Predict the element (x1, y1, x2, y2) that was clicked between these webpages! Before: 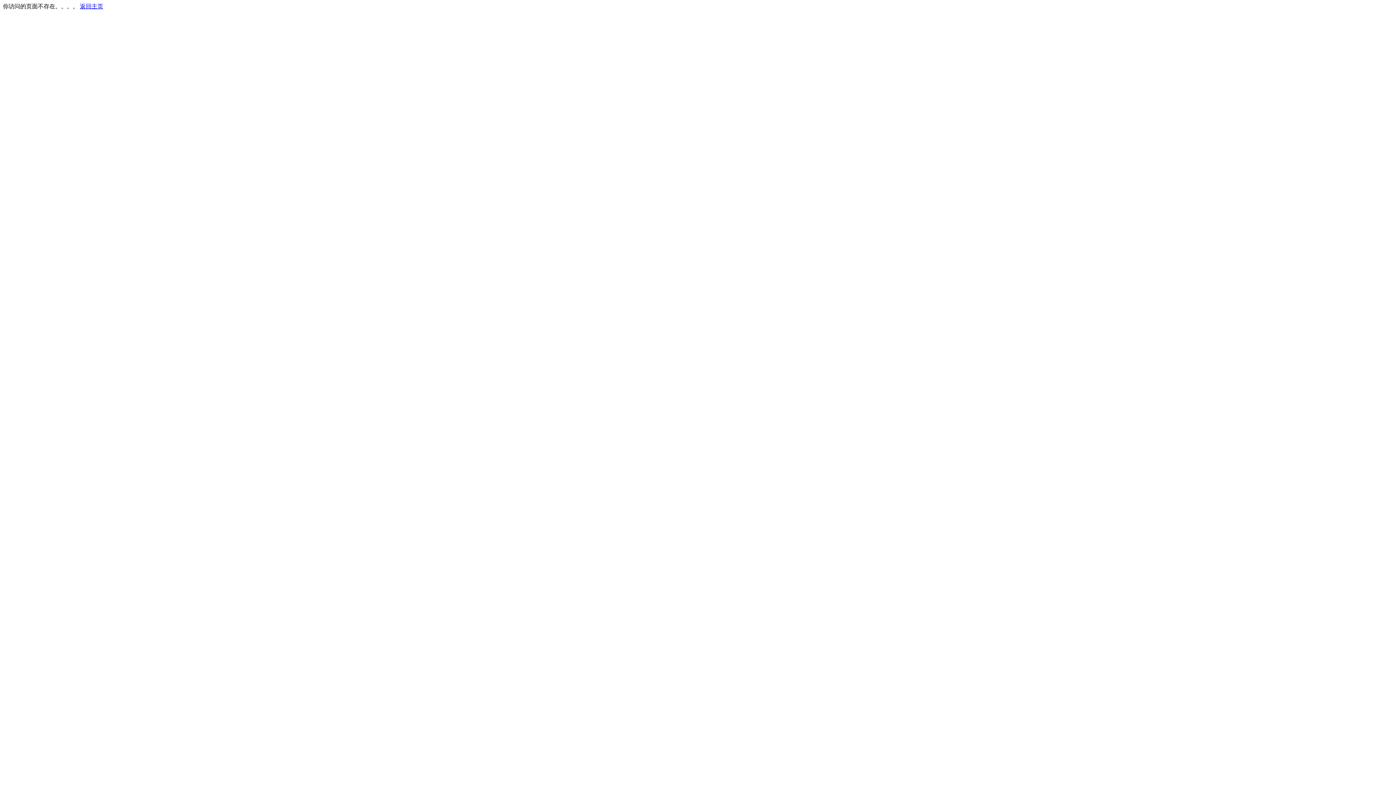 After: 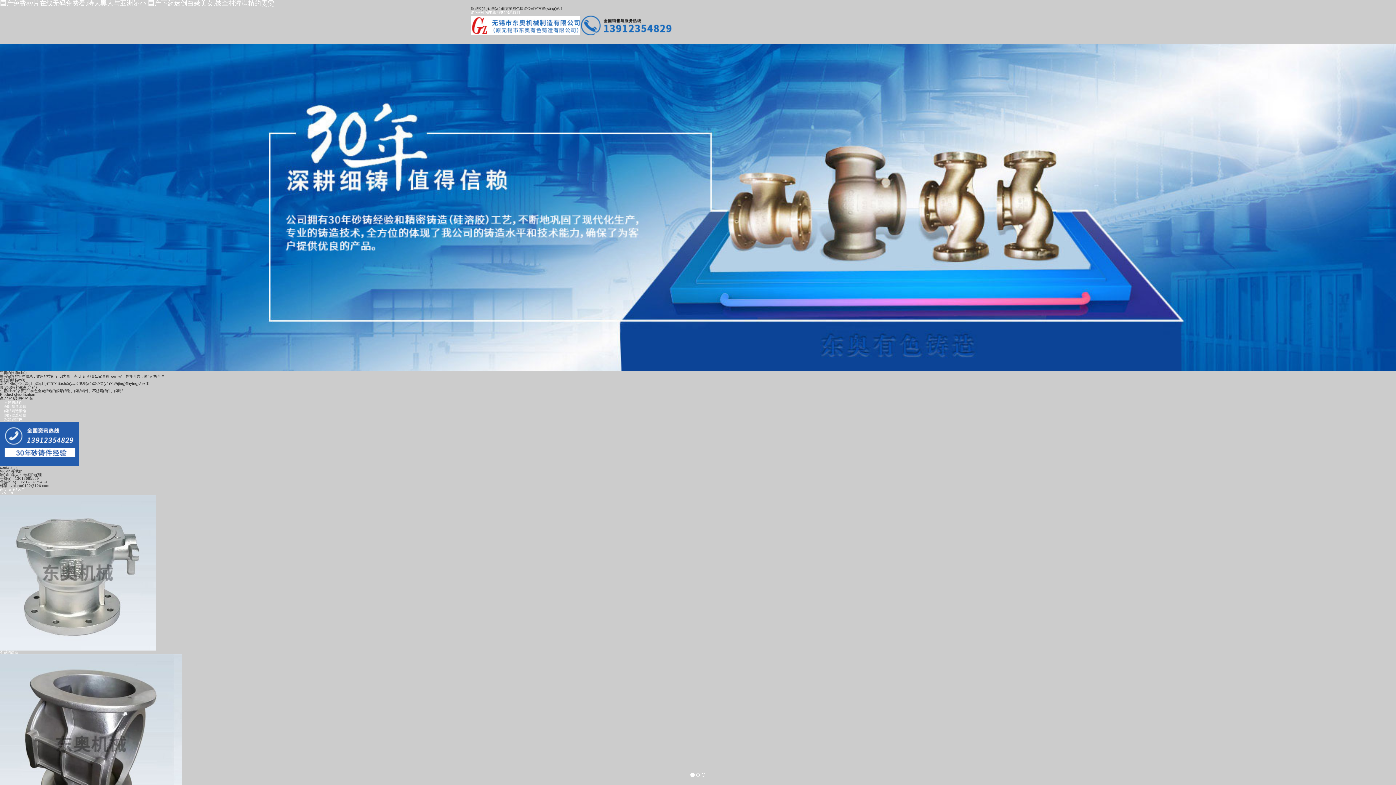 Action: label: 返回主页 bbox: (80, 3, 103, 9)